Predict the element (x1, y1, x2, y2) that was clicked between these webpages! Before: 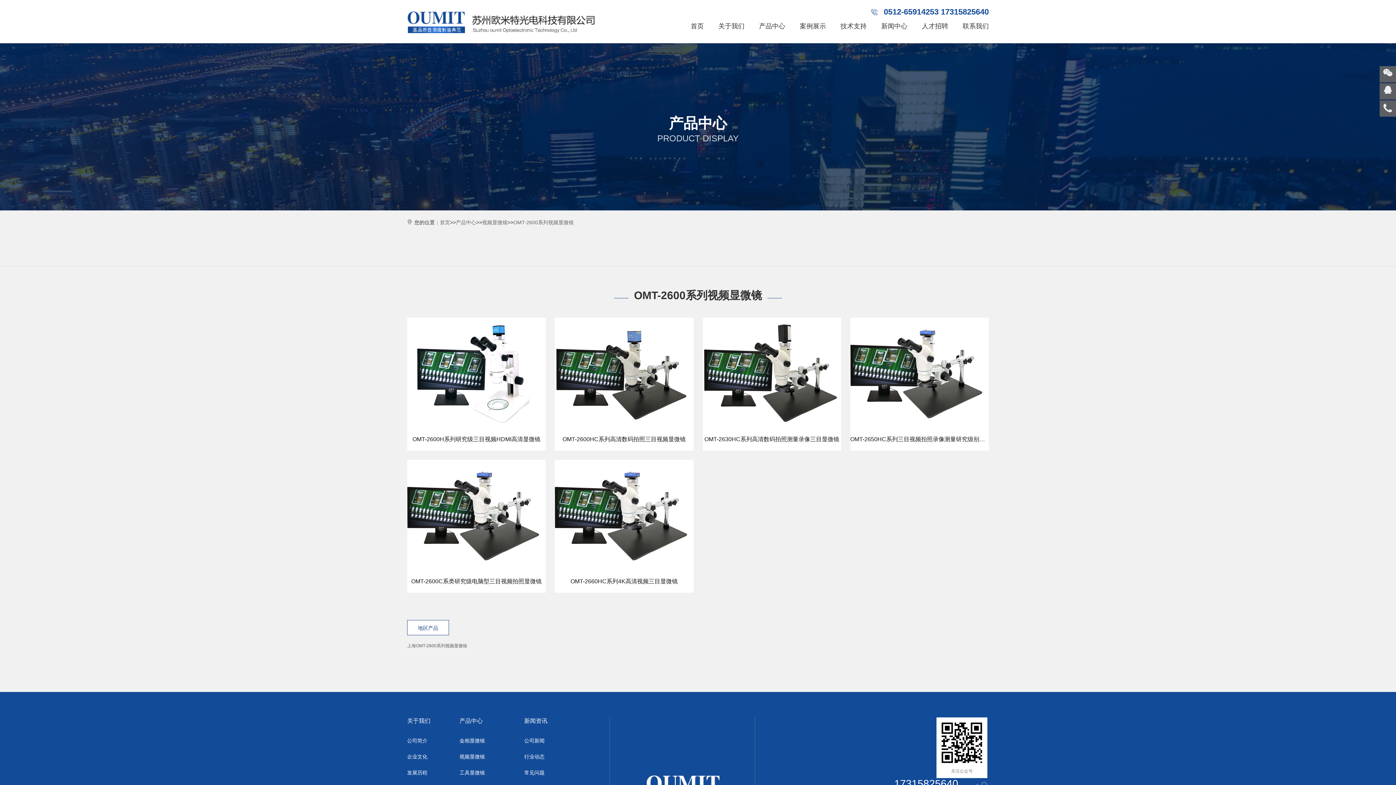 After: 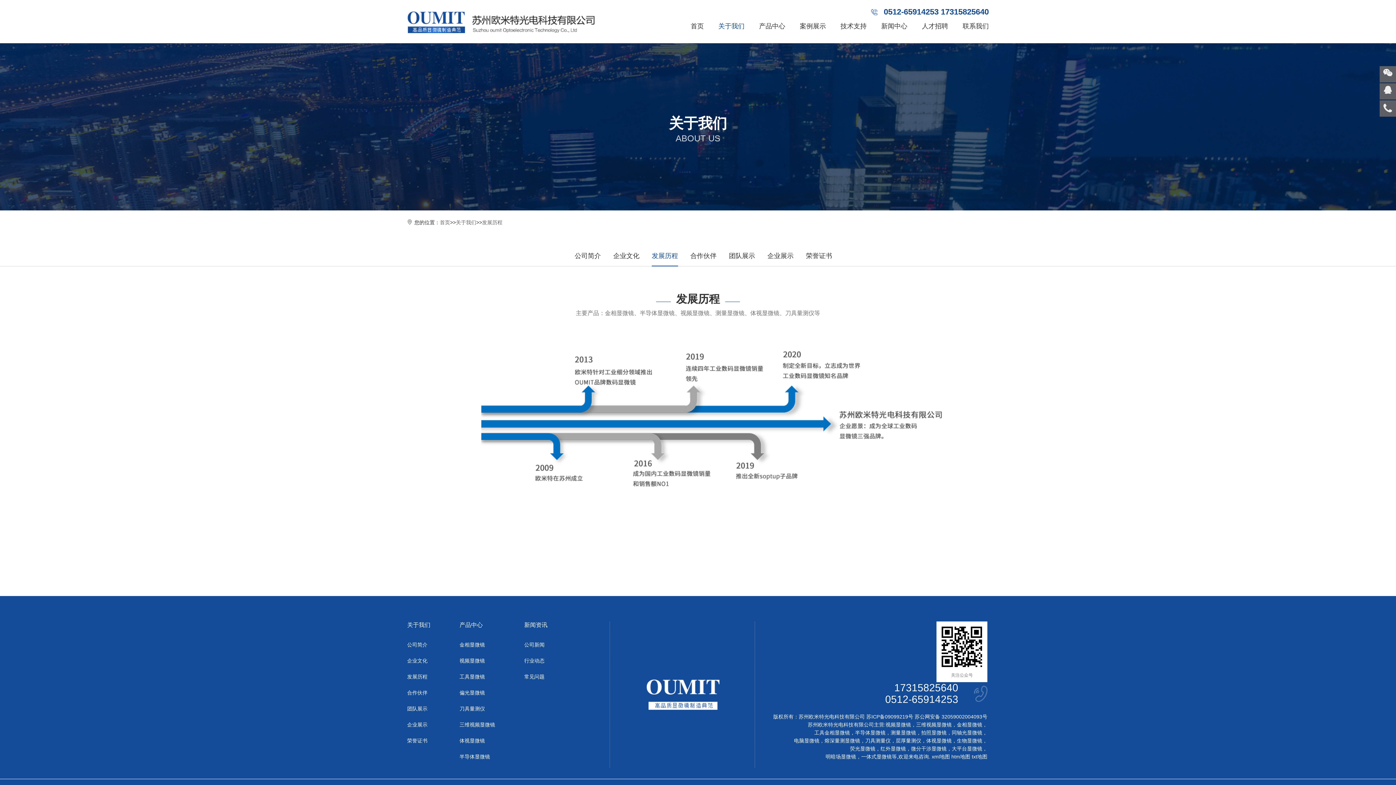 Action: label: 发展历程 bbox: (407, 768, 430, 778)